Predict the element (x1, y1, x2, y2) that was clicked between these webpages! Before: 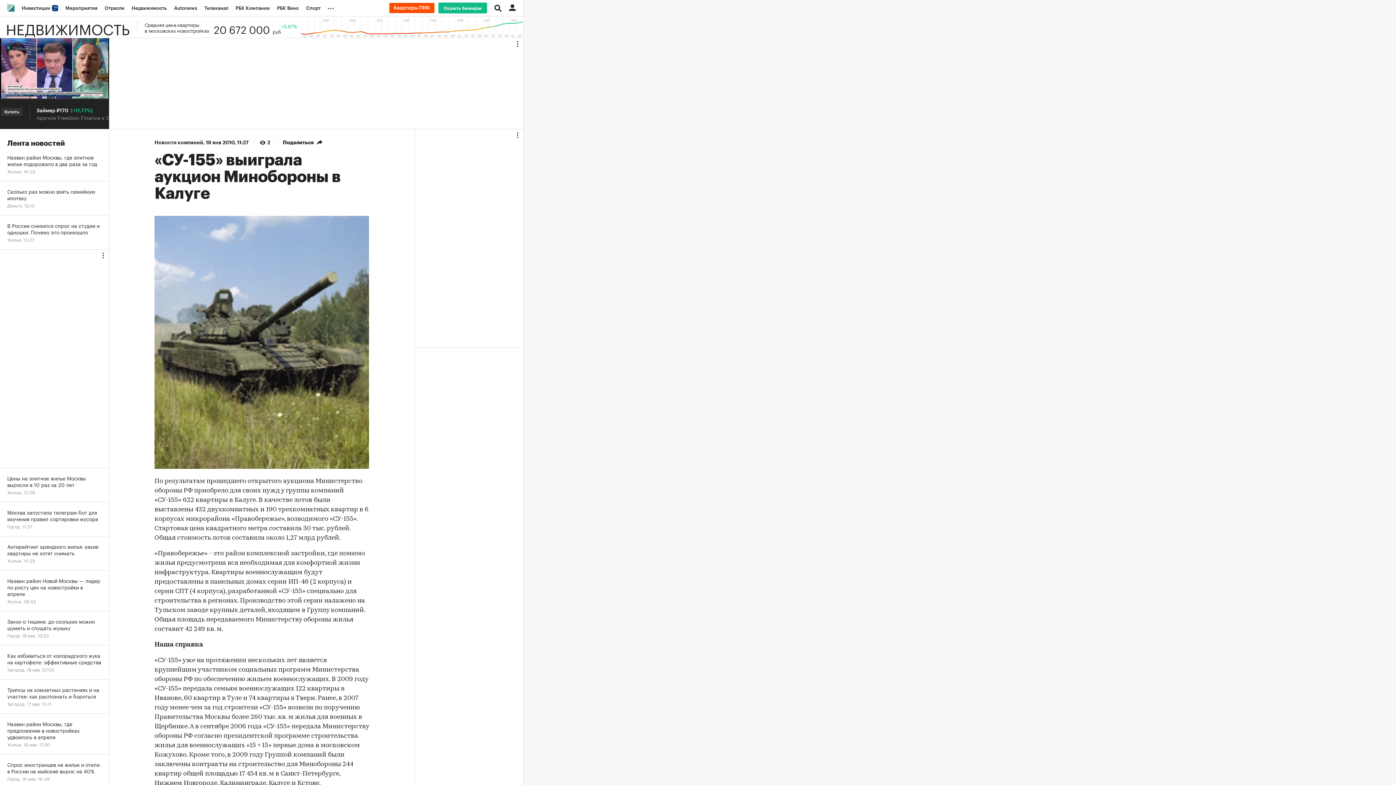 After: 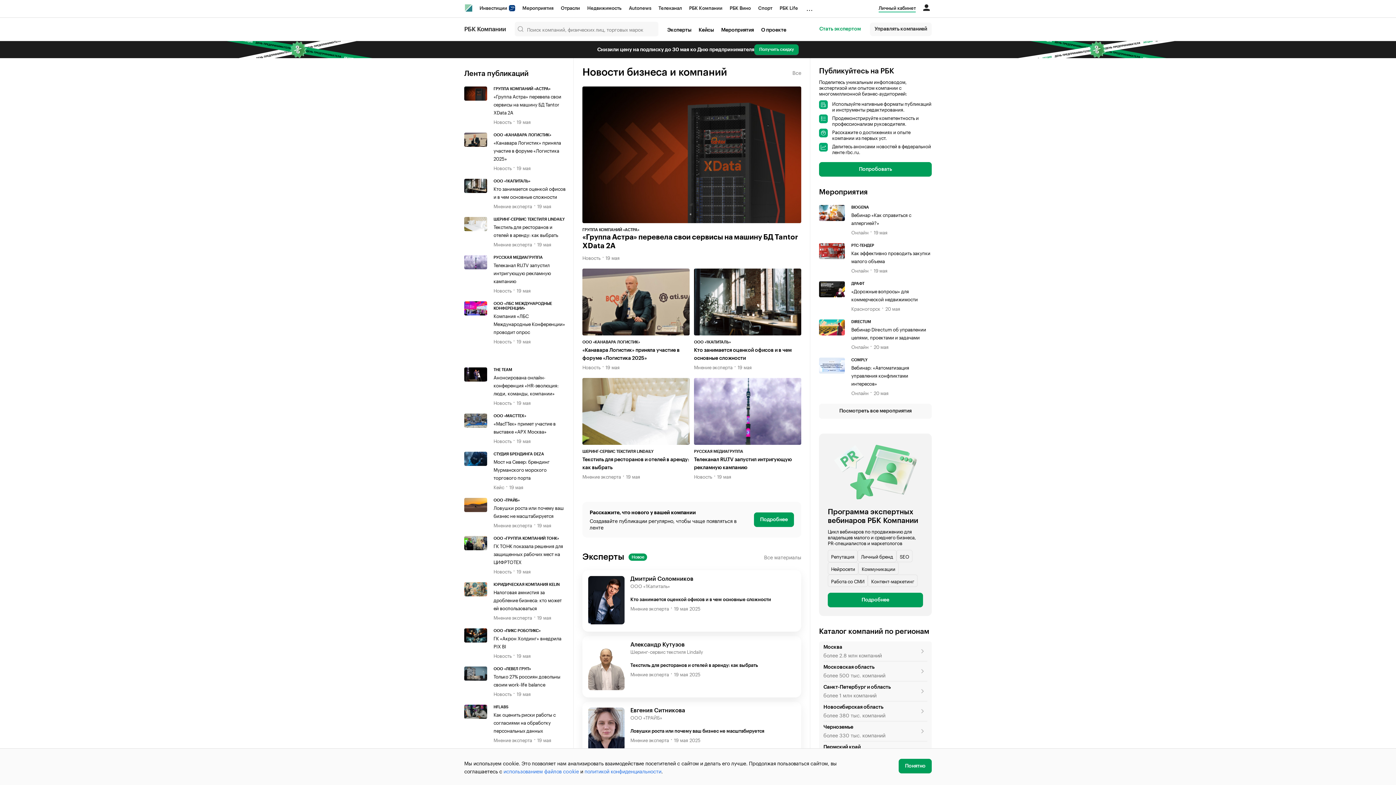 Action: bbox: (232, 0, 273, 16) label: РБК Компании